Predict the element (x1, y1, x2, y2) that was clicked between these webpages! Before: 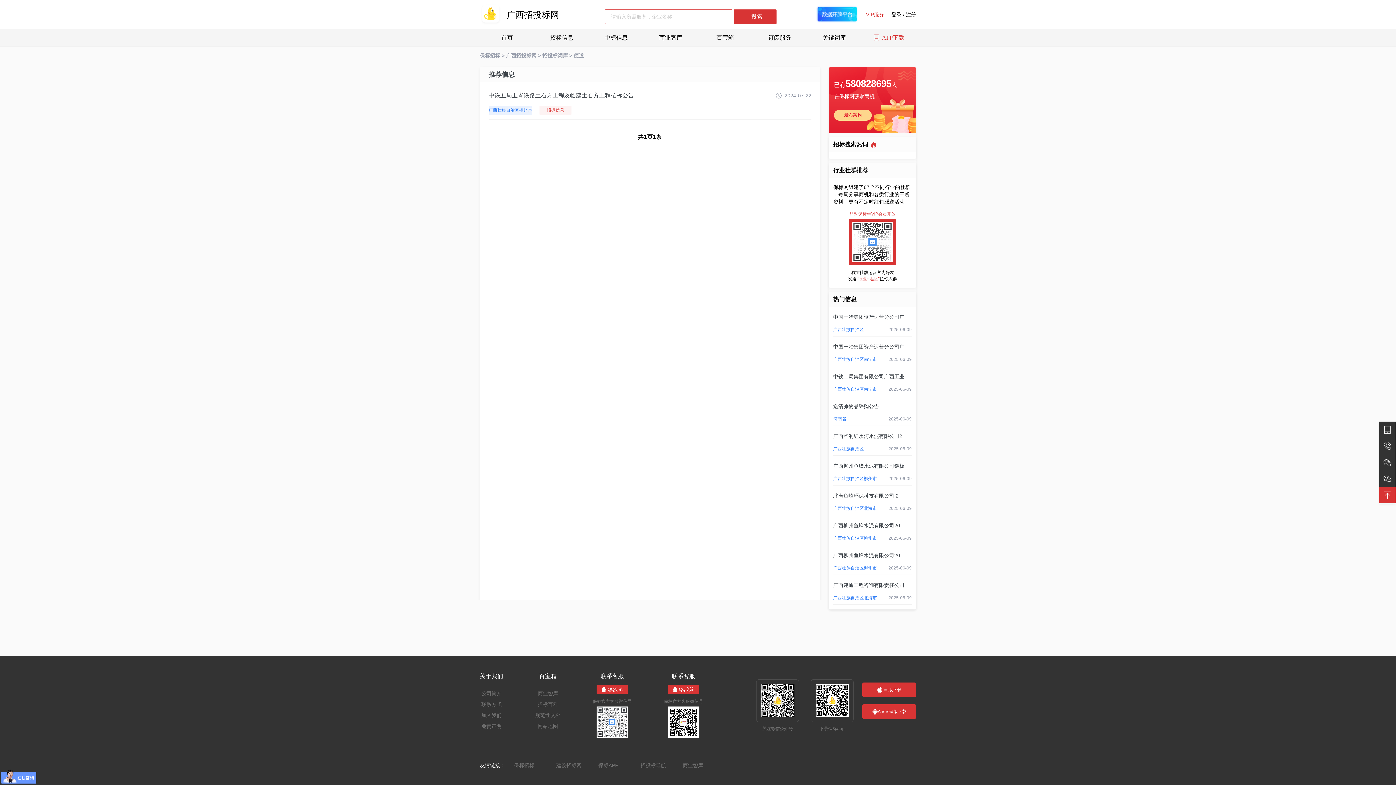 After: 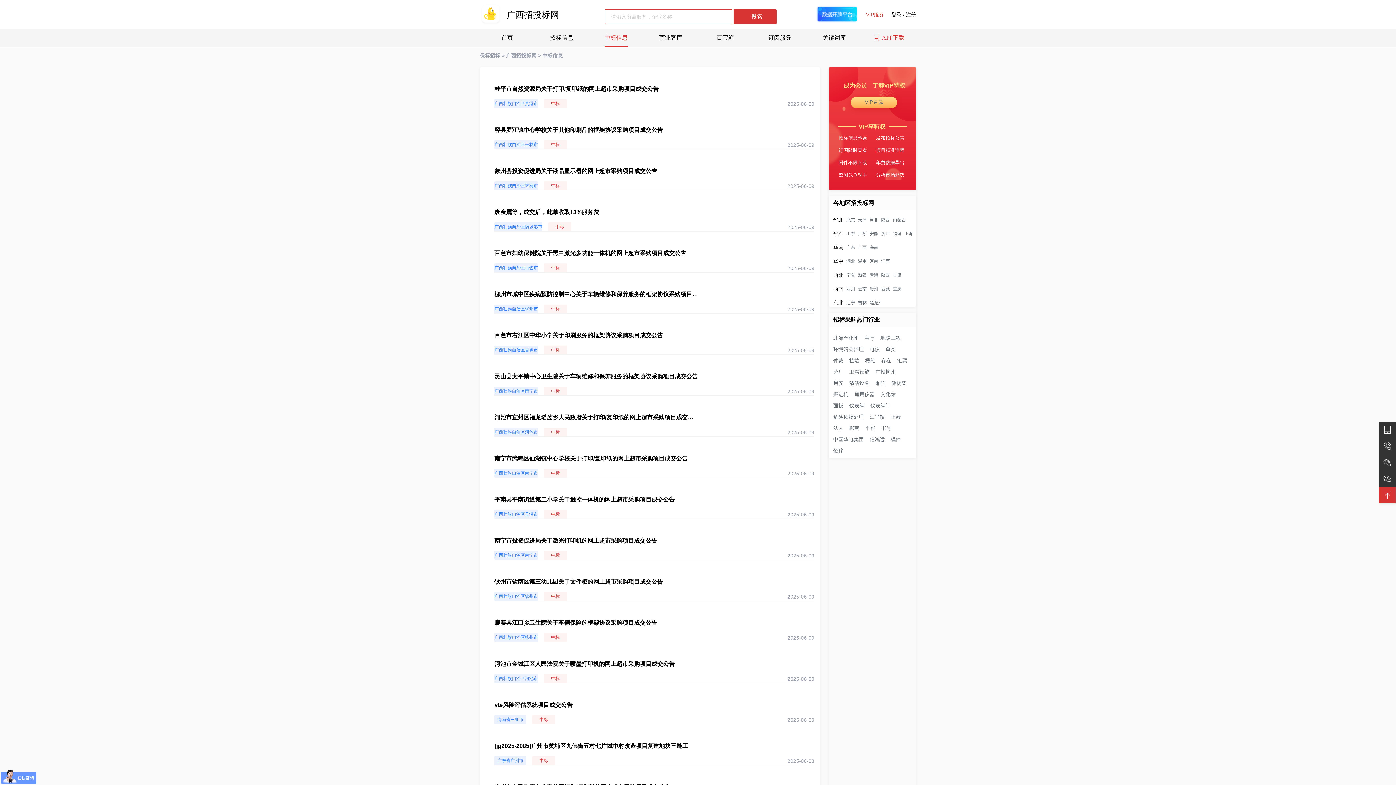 Action: label: 中标信息 bbox: (604, 29, 628, 46)